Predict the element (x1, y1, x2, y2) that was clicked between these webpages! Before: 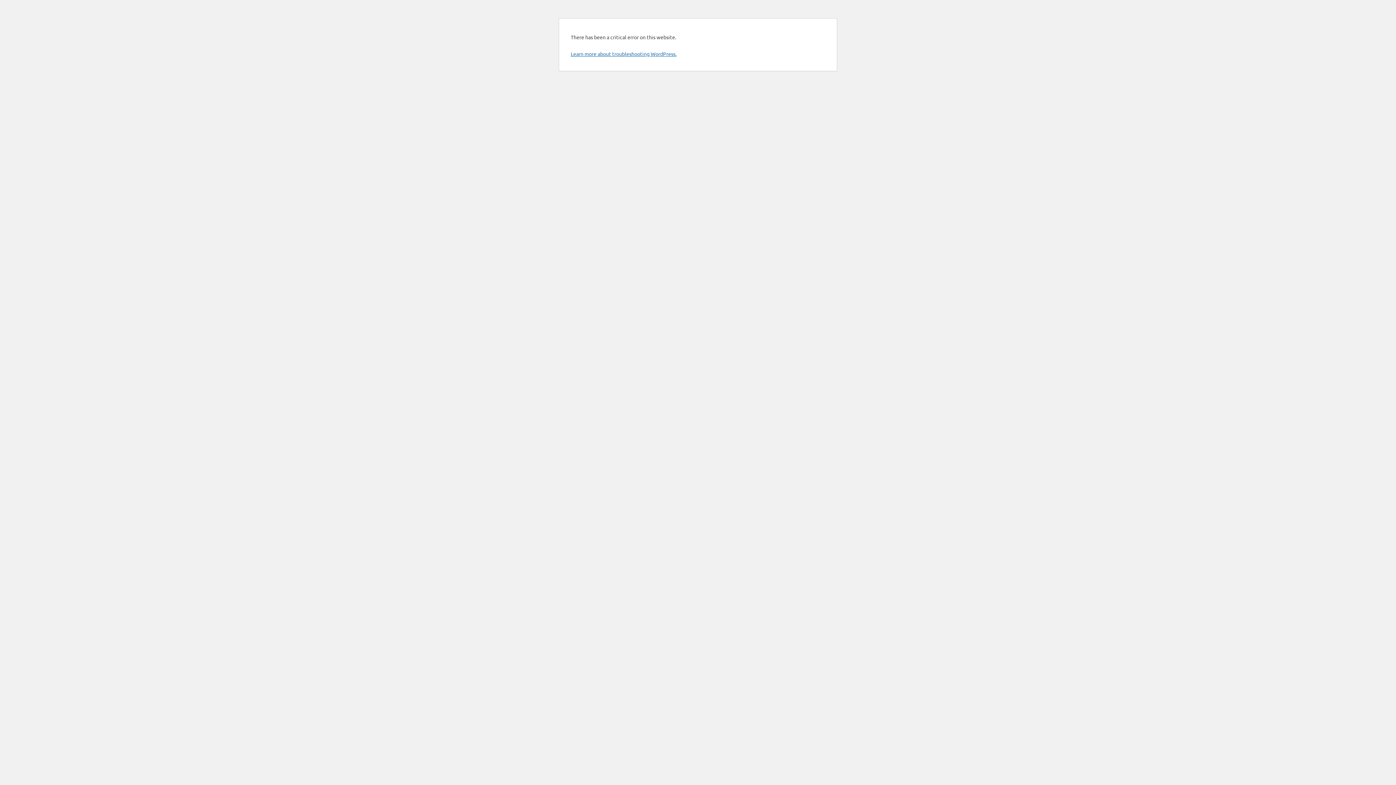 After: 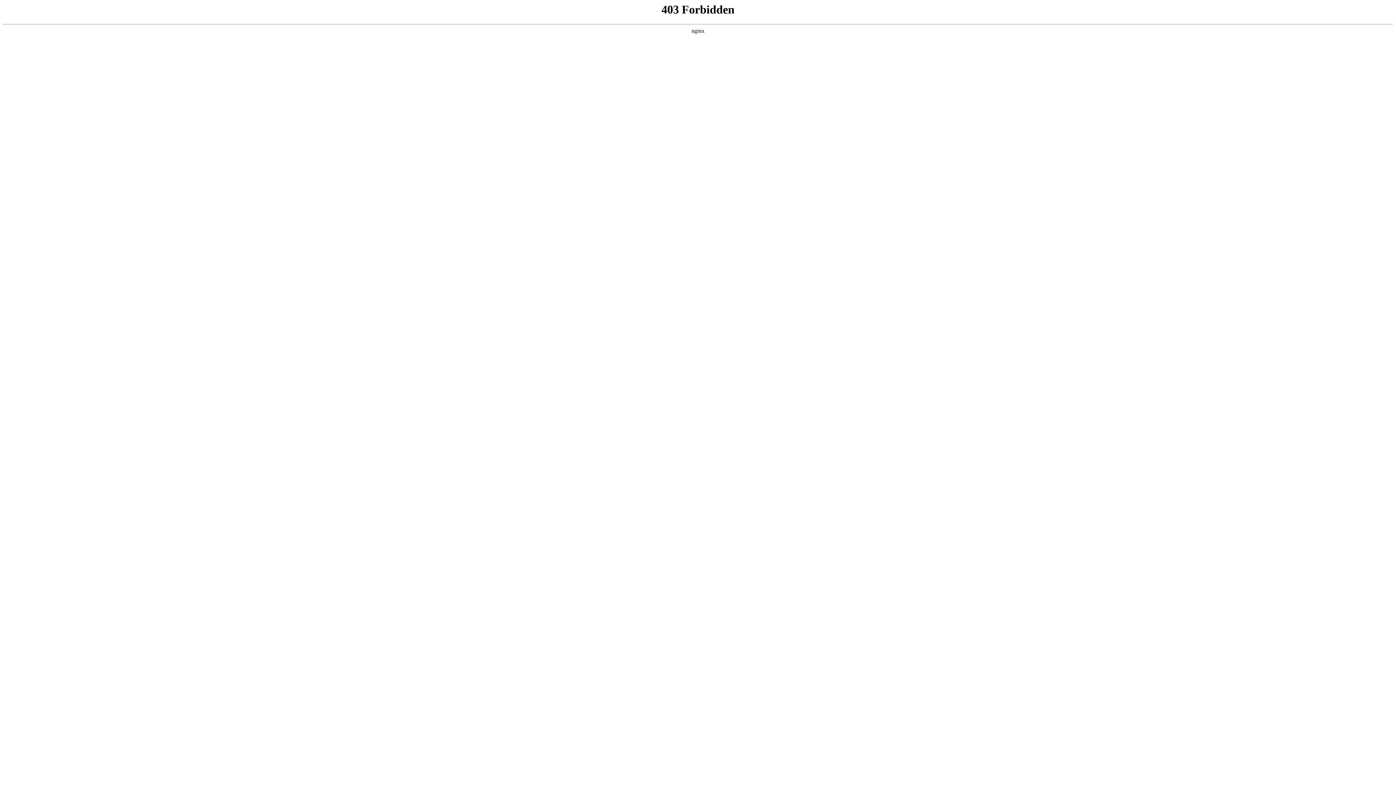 Action: bbox: (570, 50, 676, 57) label: Learn more about troubleshooting WordPress.